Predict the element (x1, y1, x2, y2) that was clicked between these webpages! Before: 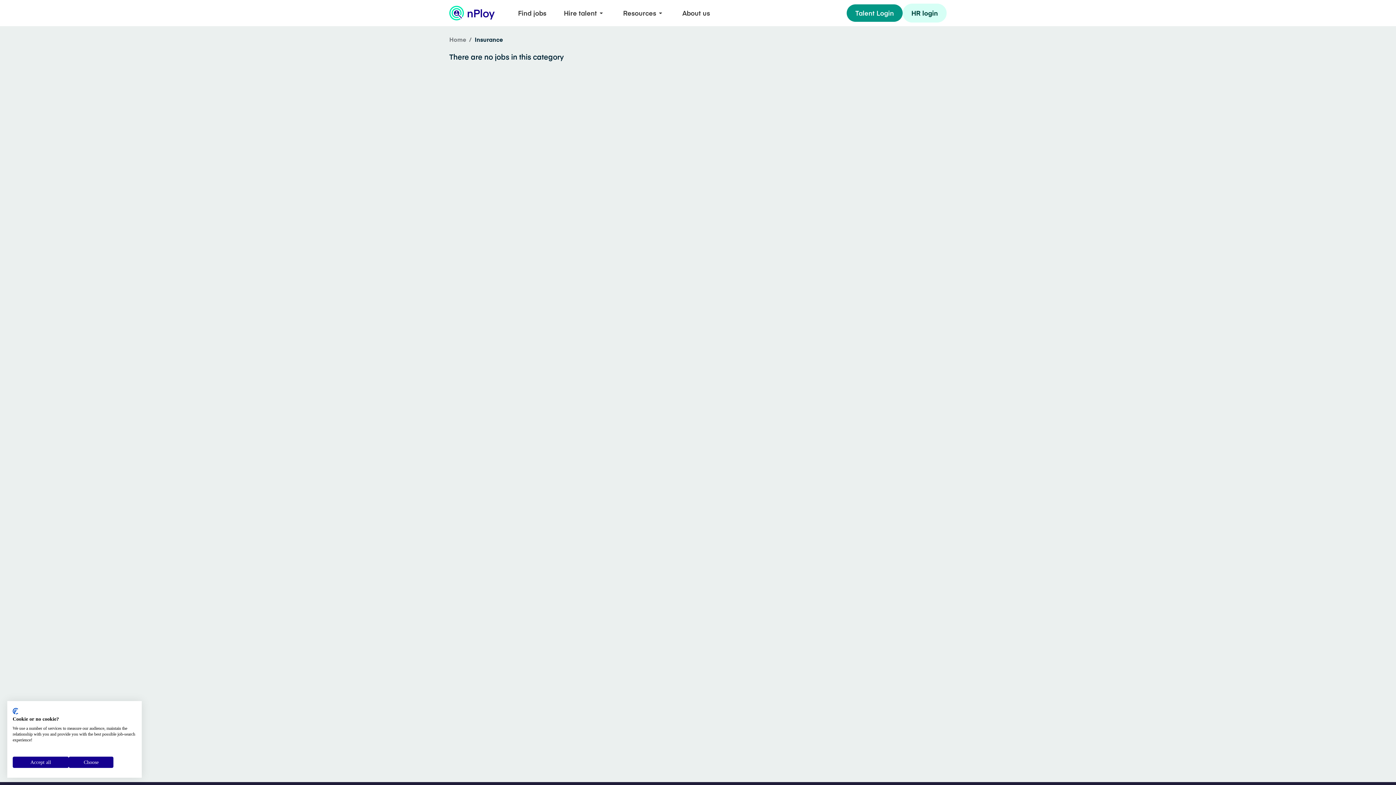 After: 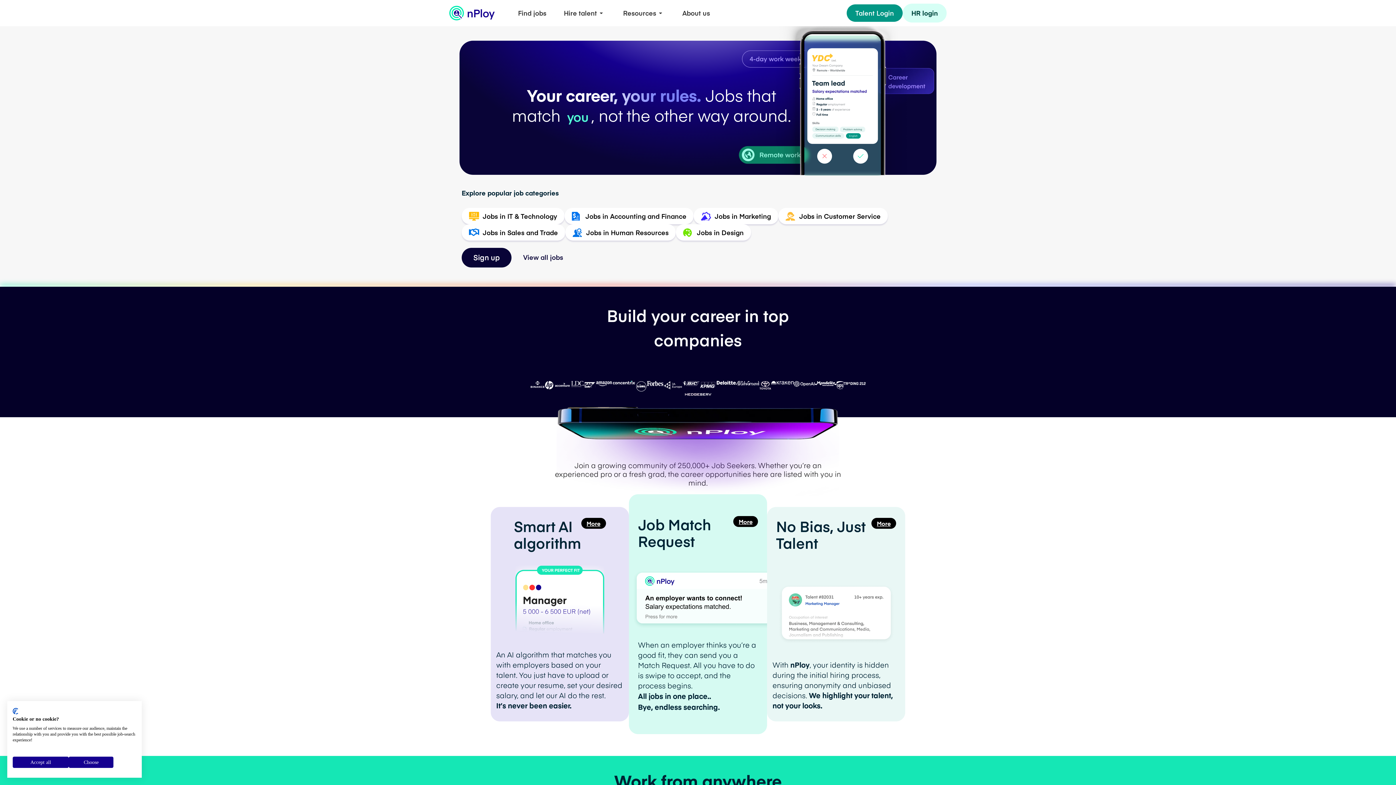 Action: bbox: (449, 5, 509, 20)